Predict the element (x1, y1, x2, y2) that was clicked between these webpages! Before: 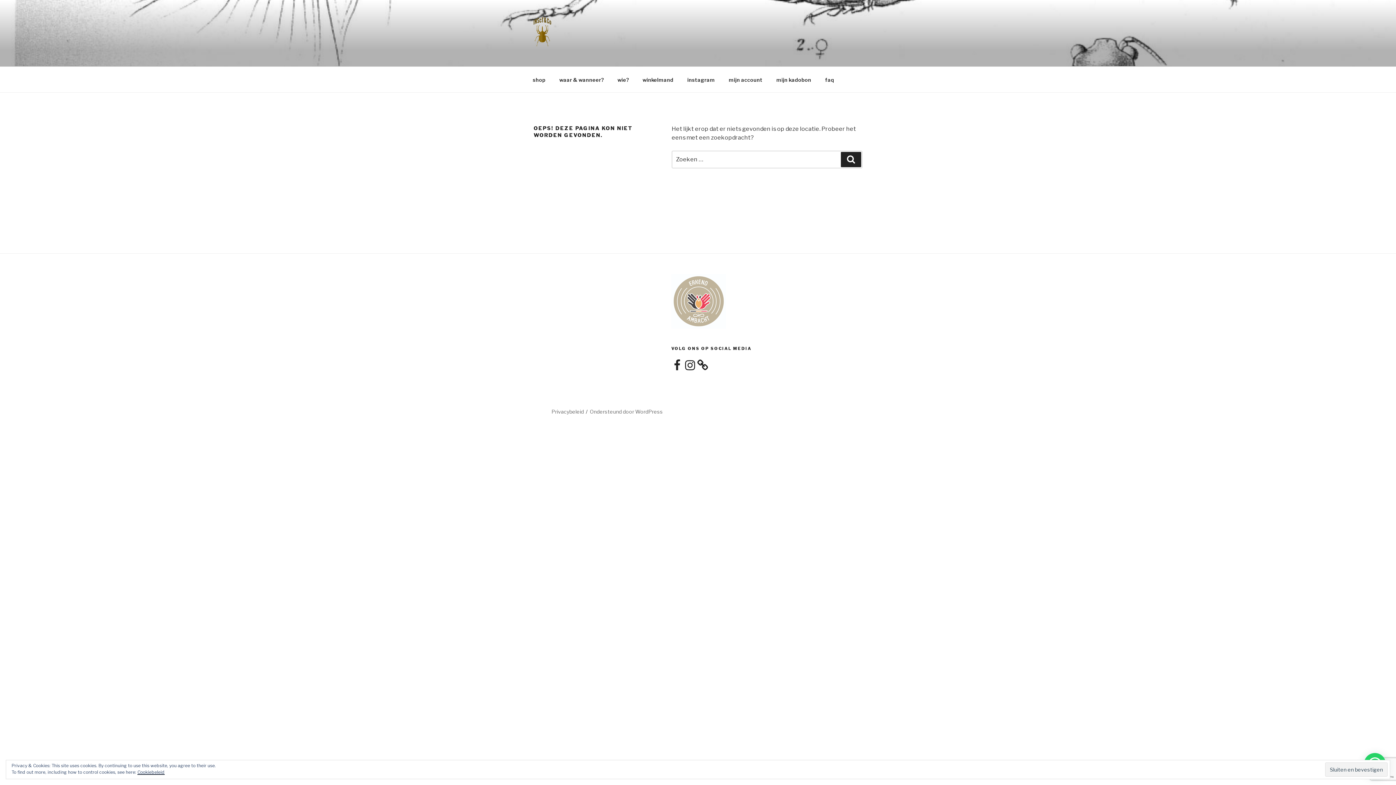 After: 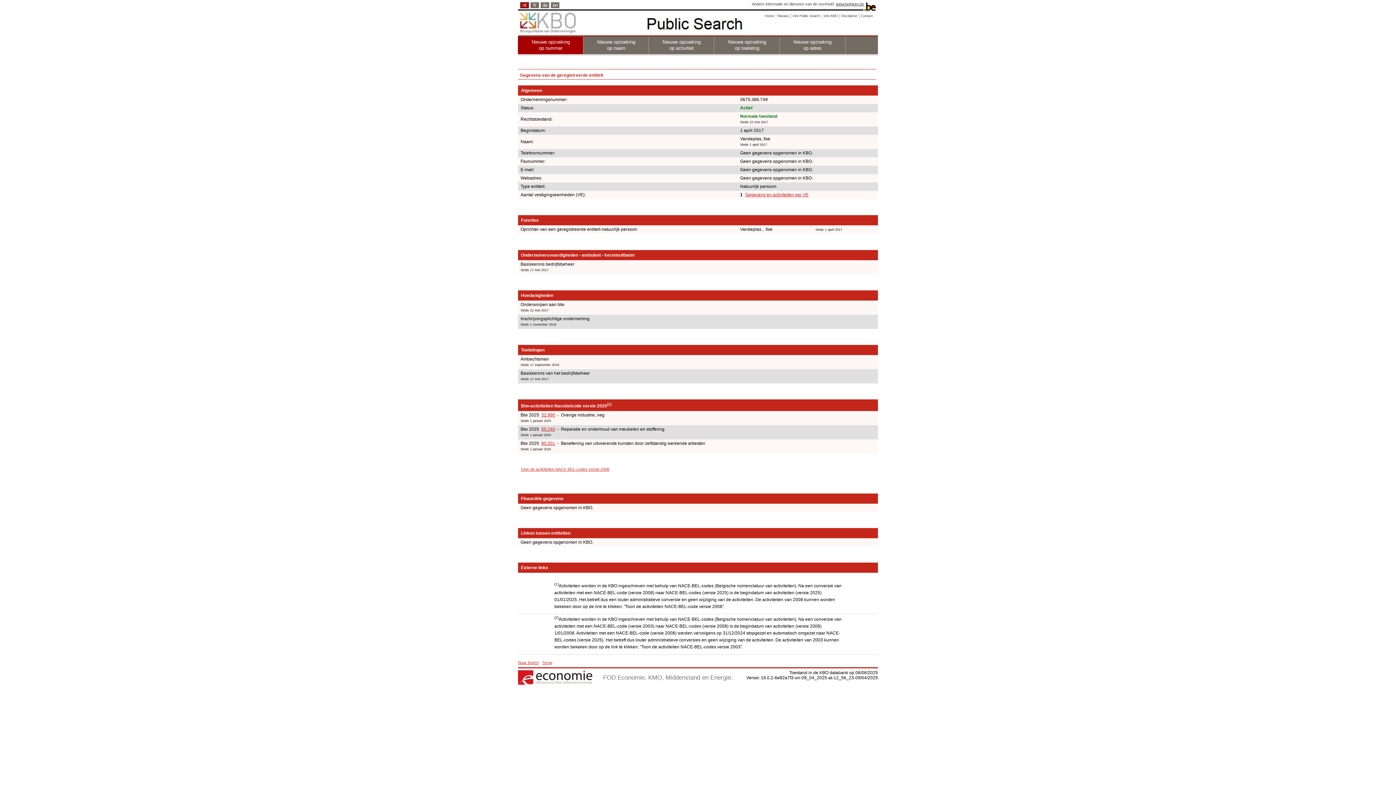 Action: bbox: (671, 323, 726, 329)